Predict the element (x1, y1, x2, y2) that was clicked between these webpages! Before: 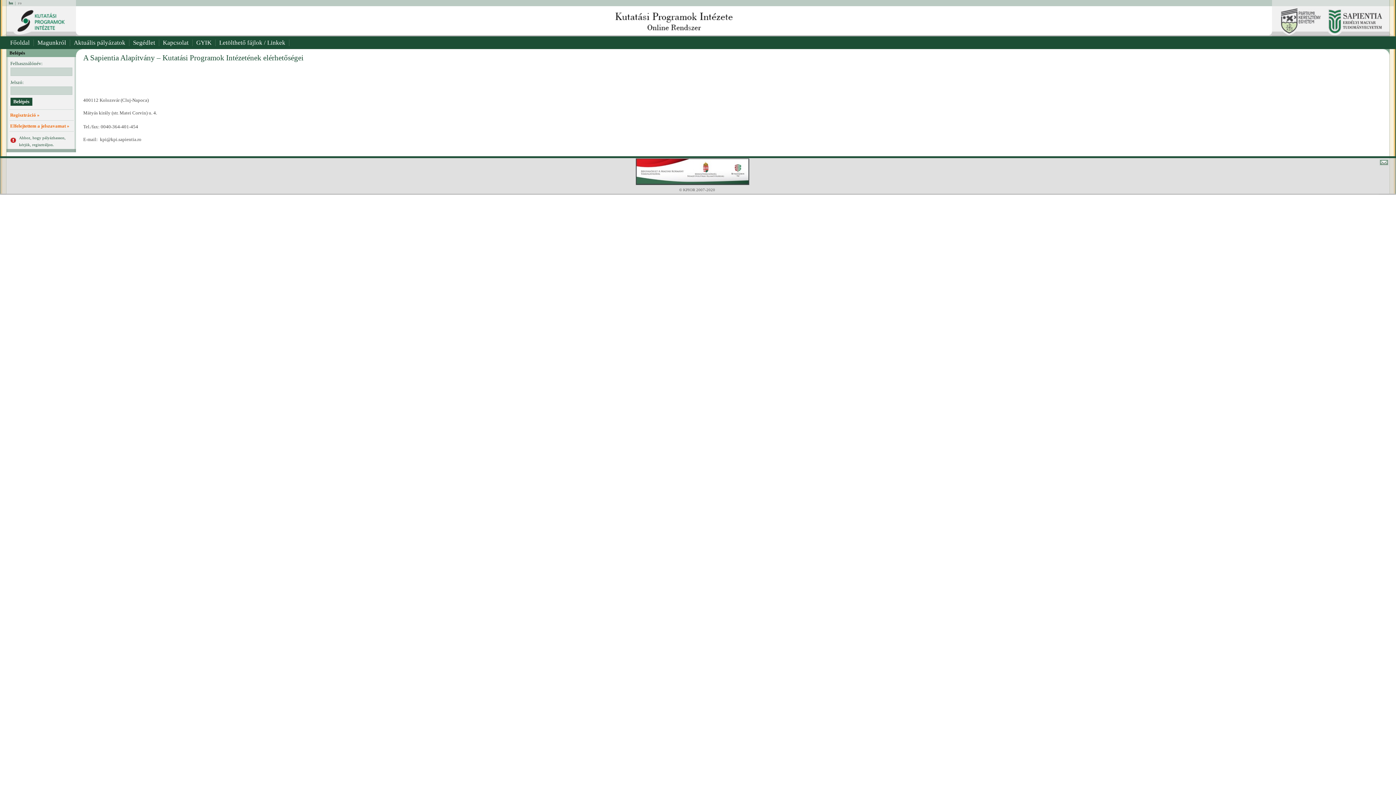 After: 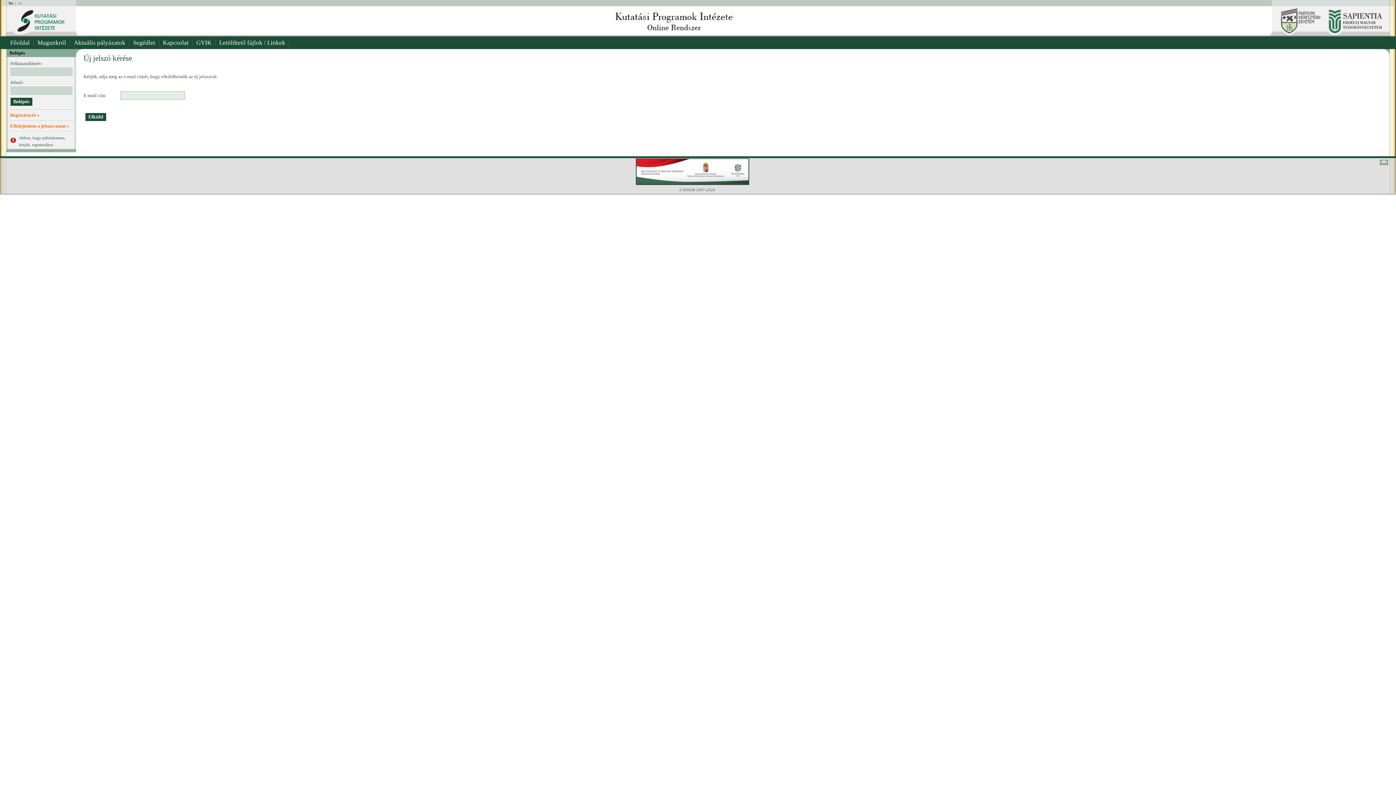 Action: label: Elfelejtettem a jelszavamat » bbox: (6, 120, 76, 131)